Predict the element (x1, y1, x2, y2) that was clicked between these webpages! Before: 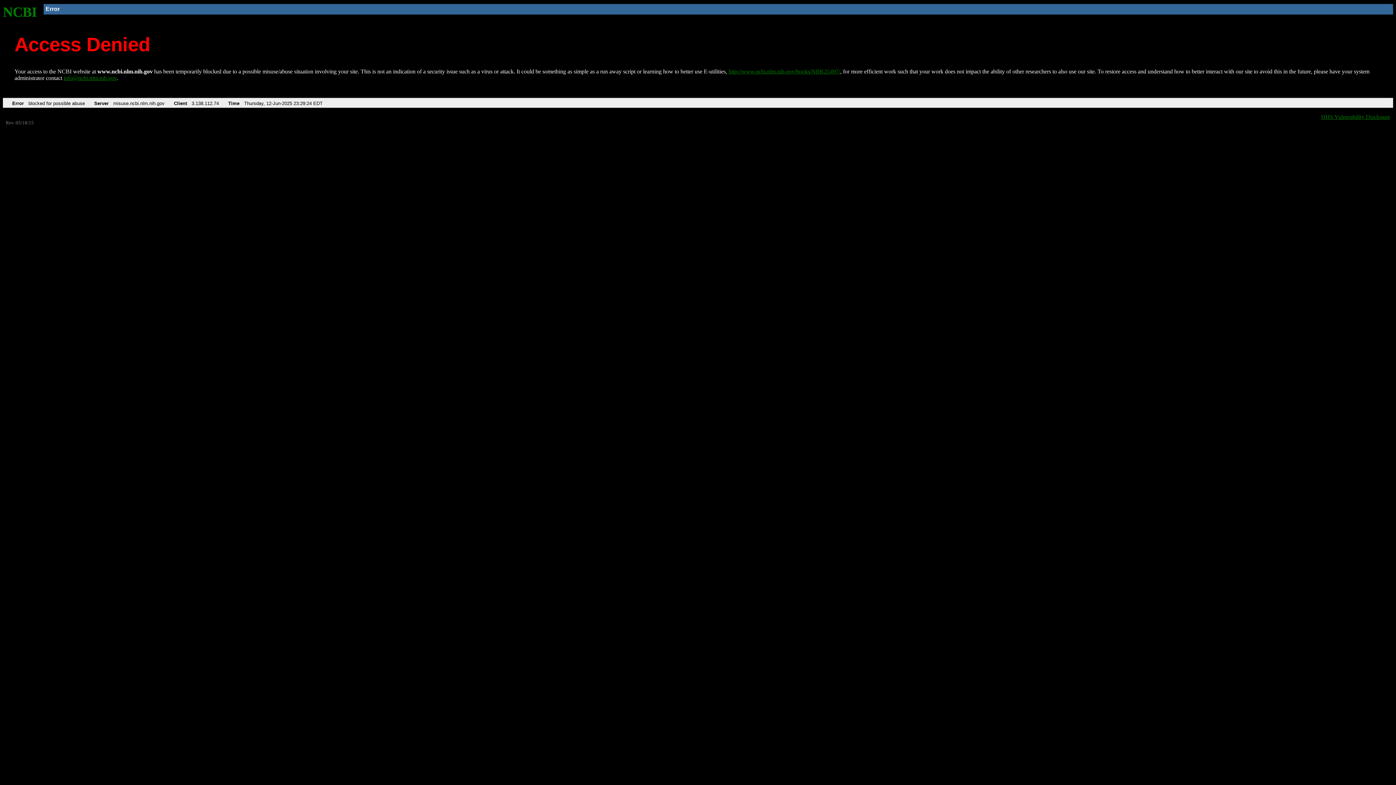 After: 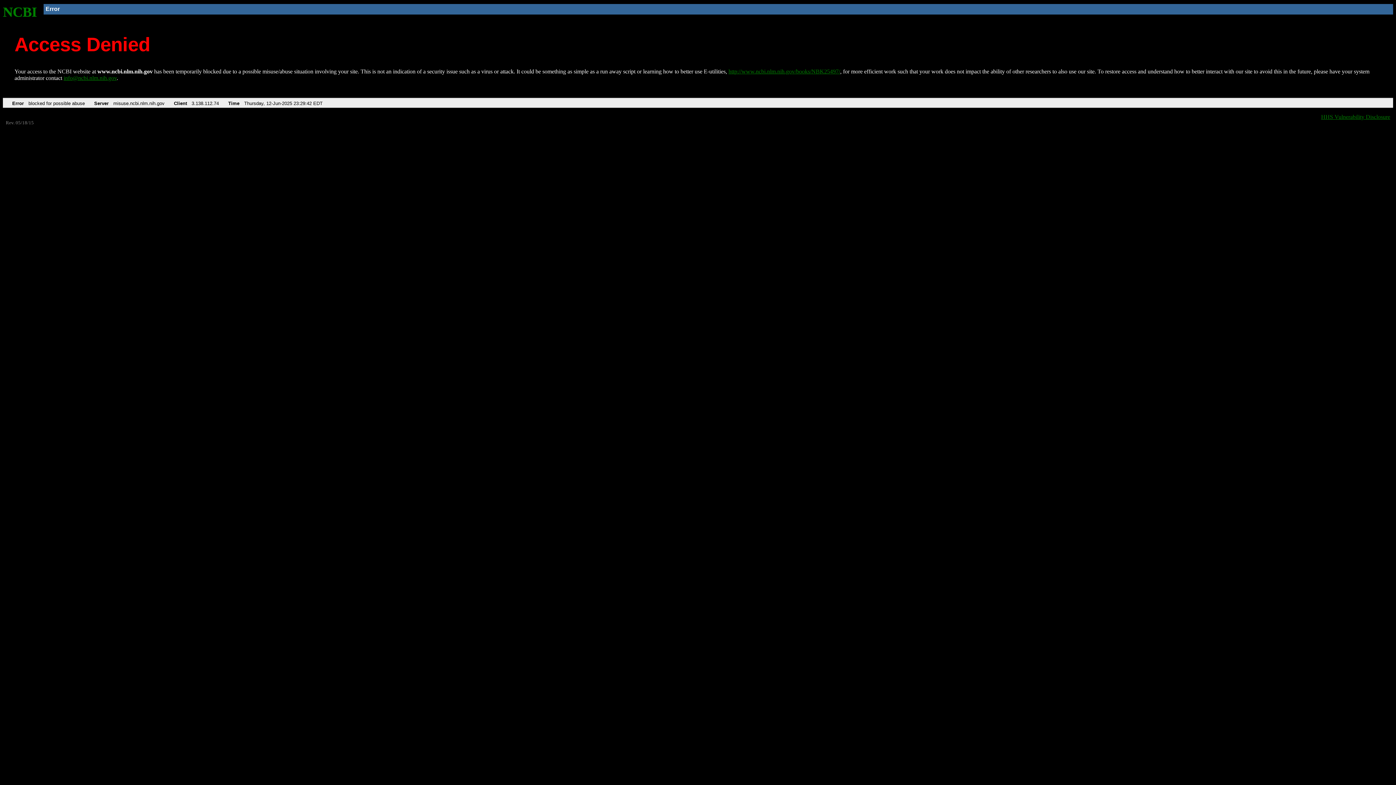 Action: bbox: (2, 4, 37, 19) label: NCBI